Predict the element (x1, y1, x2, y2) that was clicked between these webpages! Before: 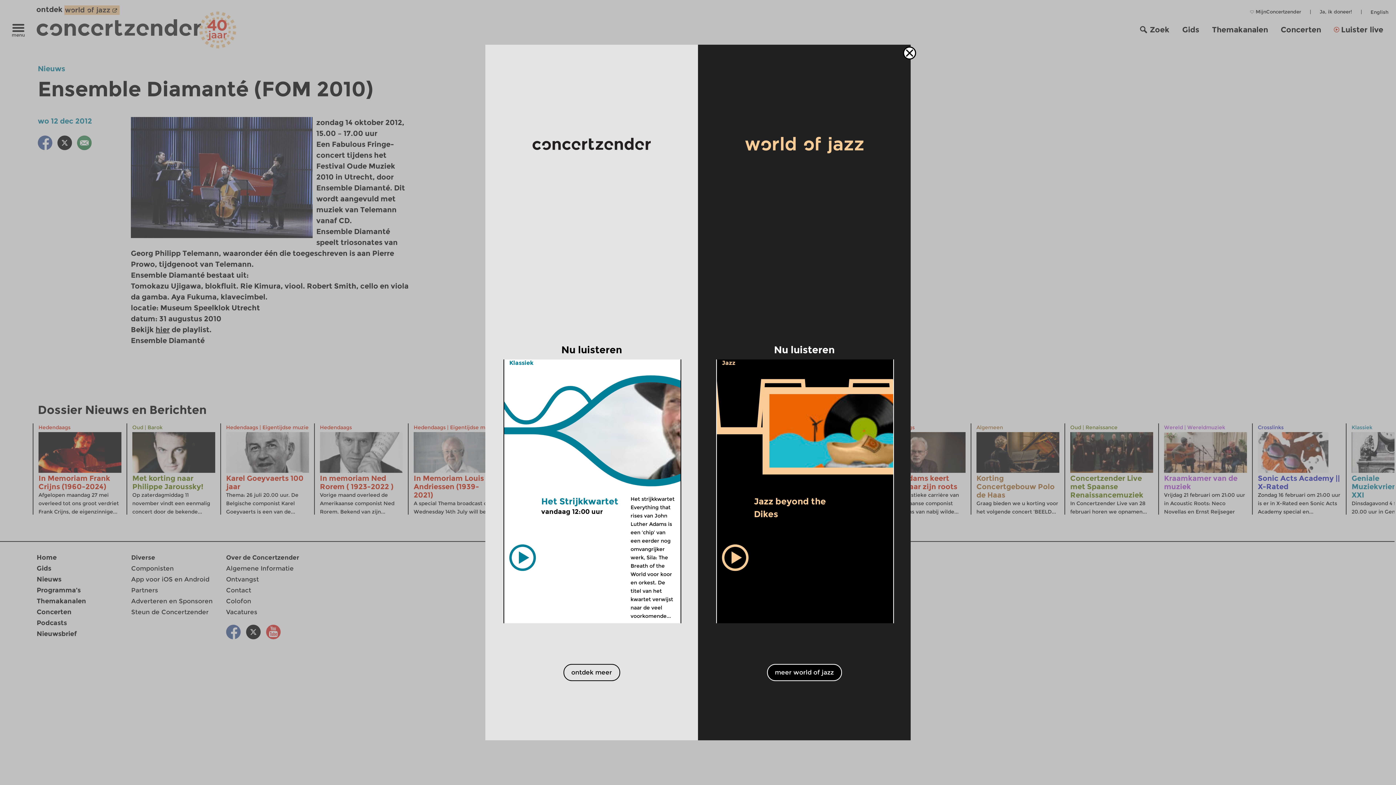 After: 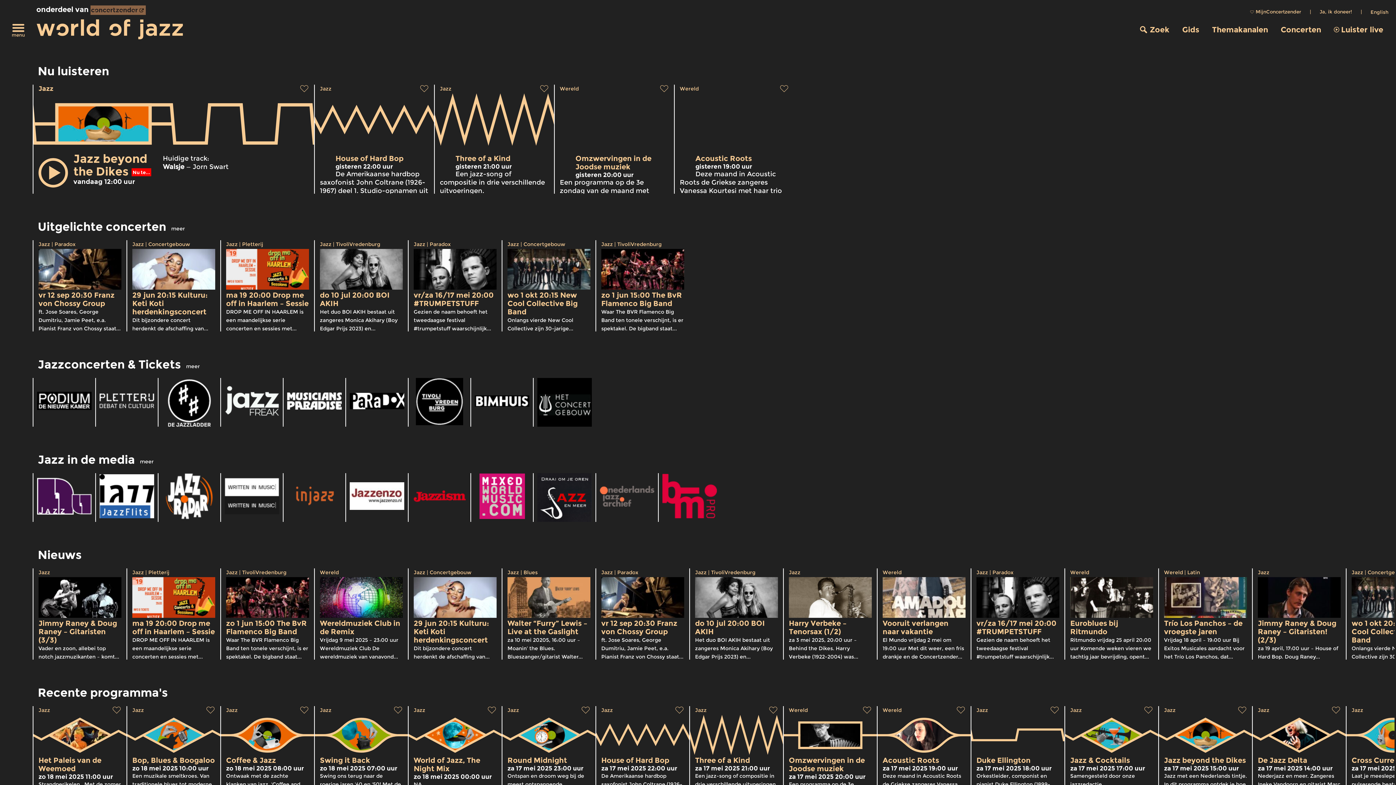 Action: bbox: (767, 664, 842, 681) label: meer world of jazz